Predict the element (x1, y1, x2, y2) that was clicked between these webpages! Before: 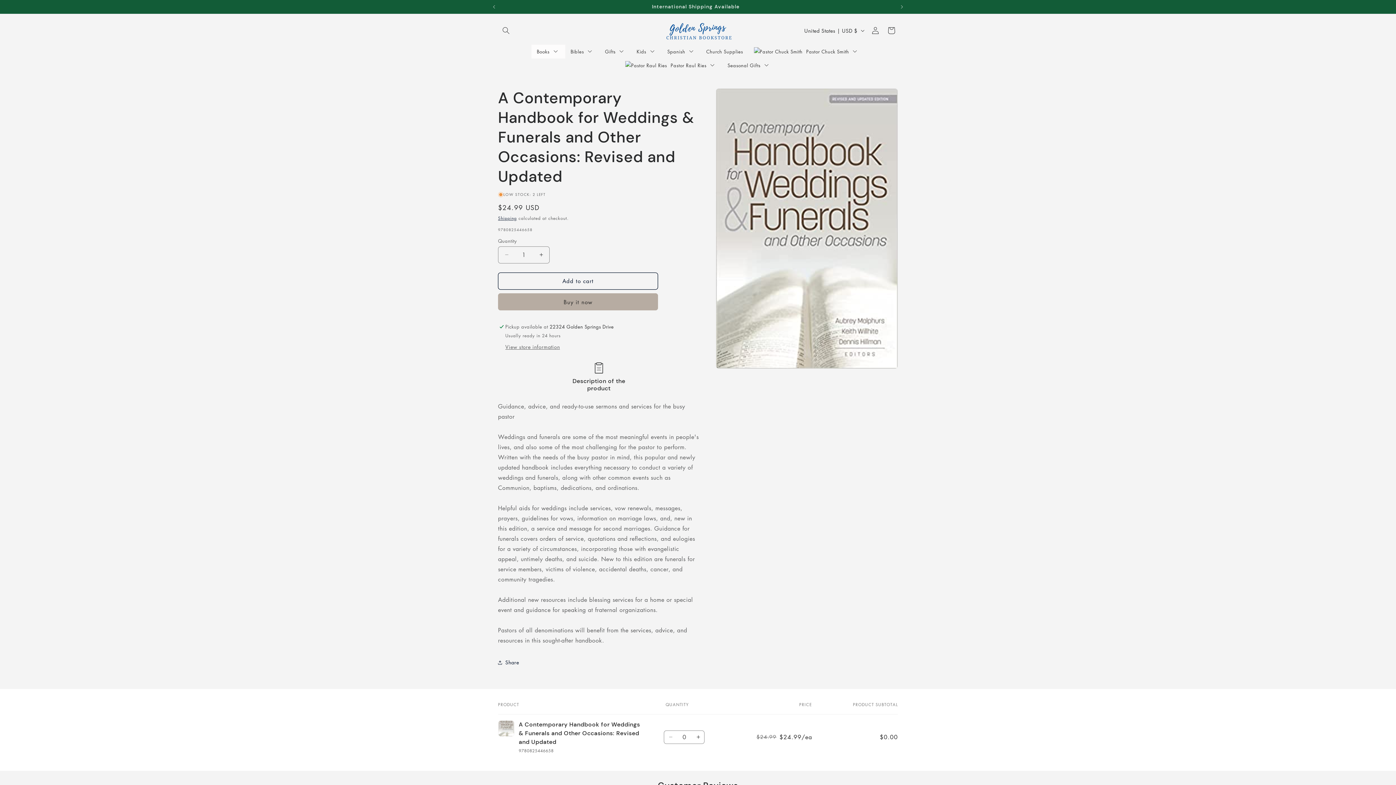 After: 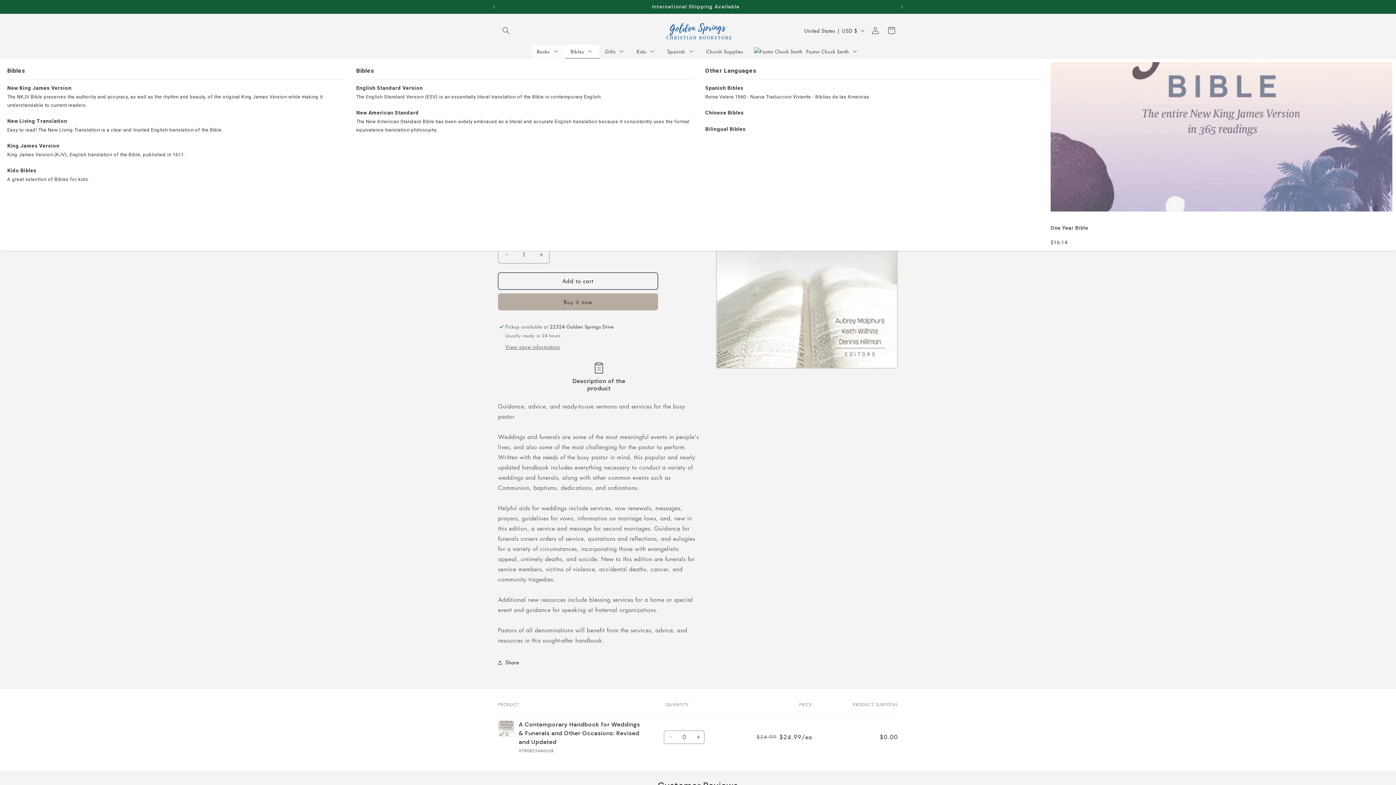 Action: bbox: (565, 44, 599, 58) label: Bibles